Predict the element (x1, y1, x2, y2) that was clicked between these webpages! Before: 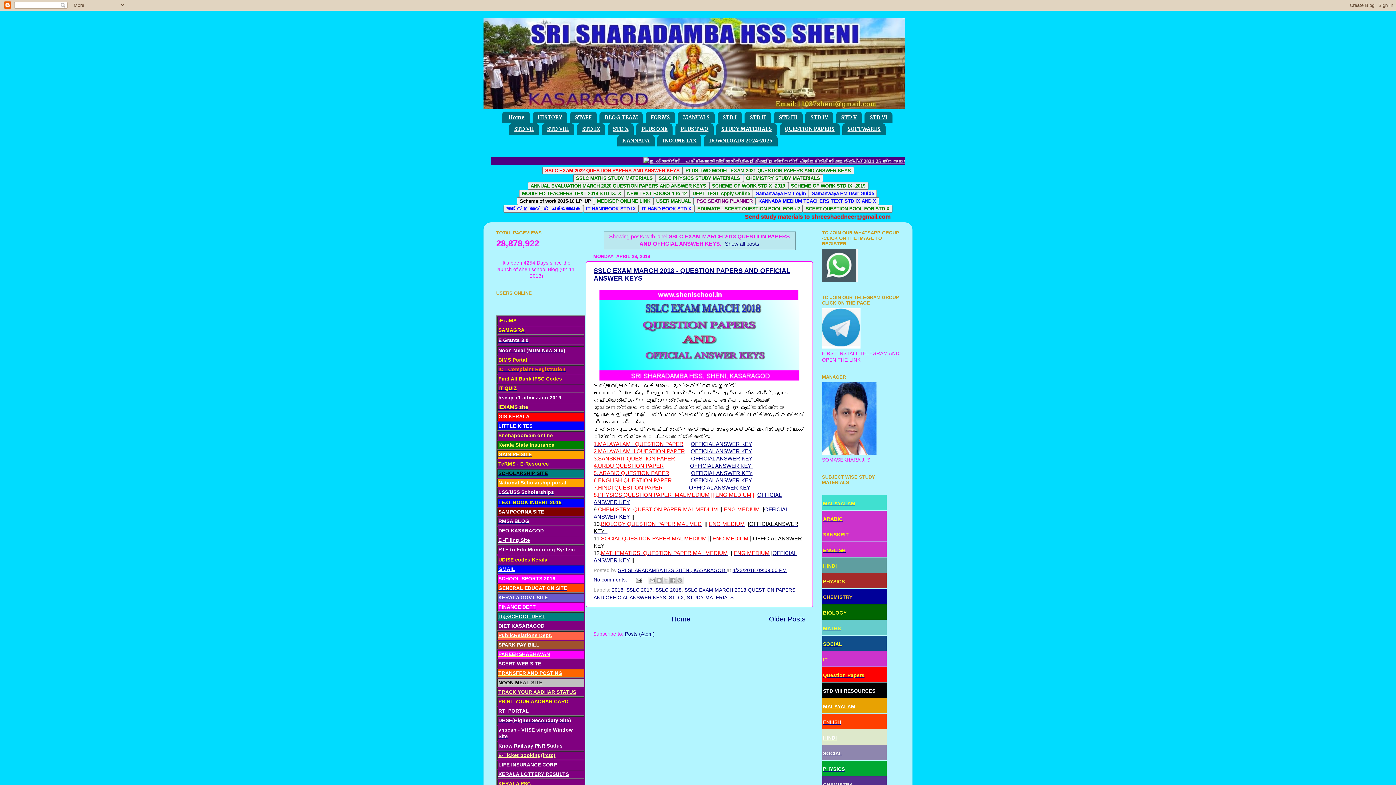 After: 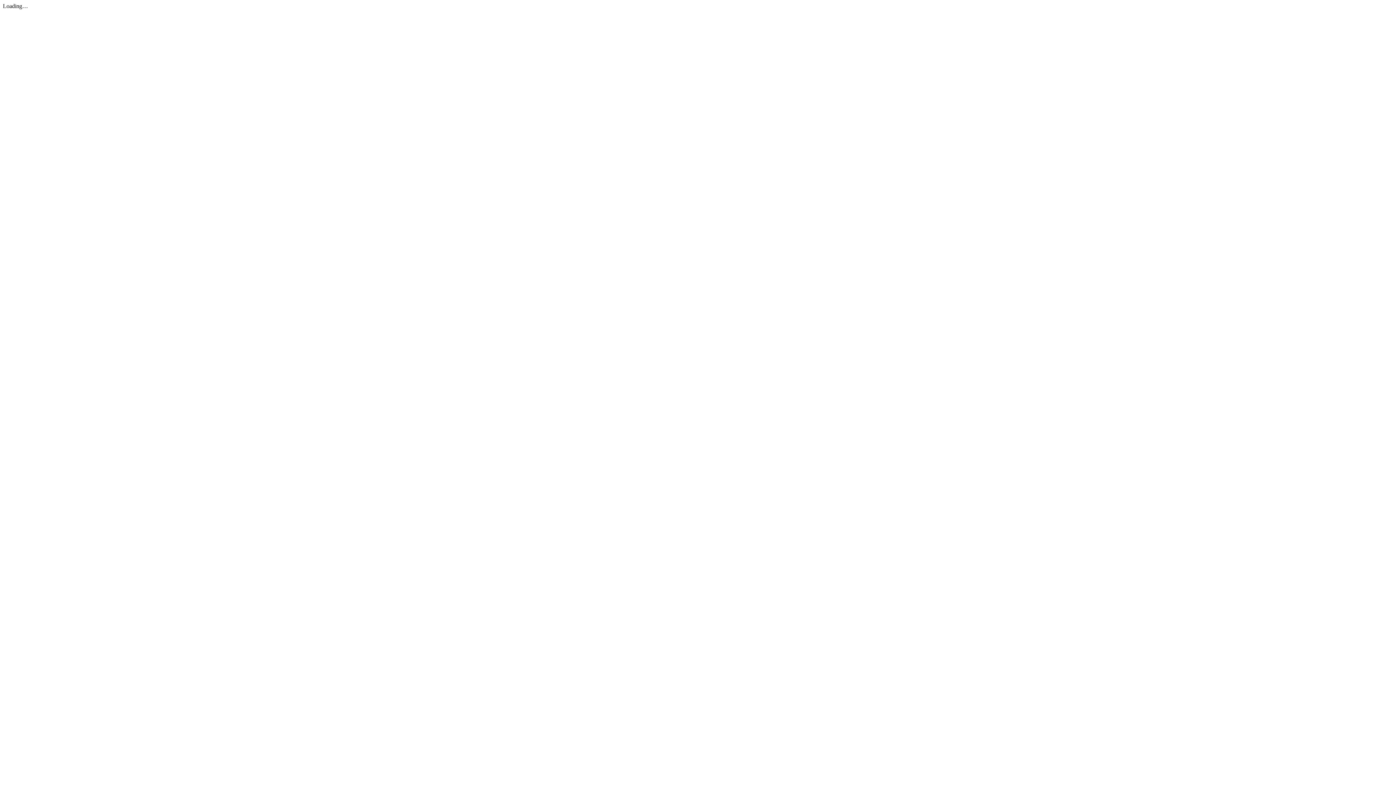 Action: label: 2.MALAYALAM II QUESTION PAPER bbox: (593, 448, 685, 454)